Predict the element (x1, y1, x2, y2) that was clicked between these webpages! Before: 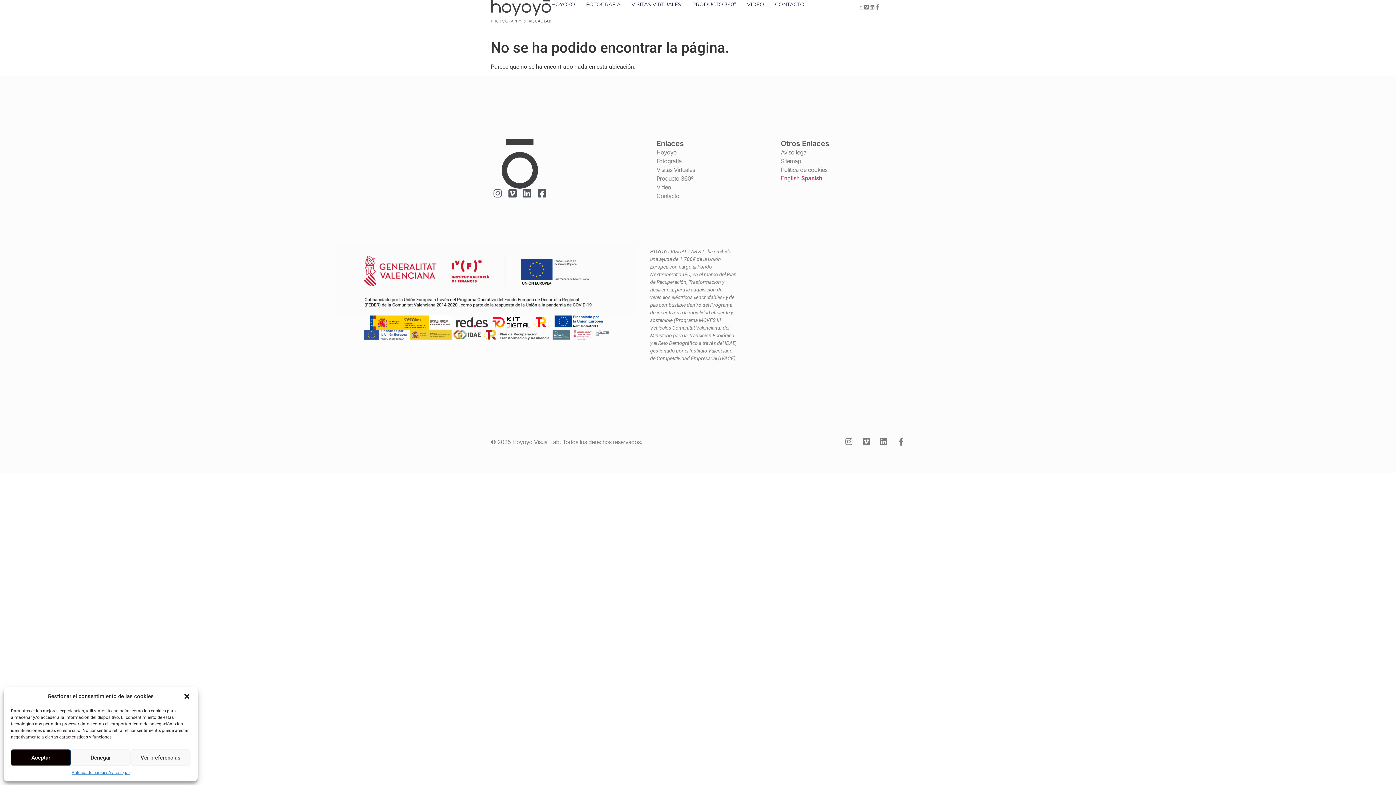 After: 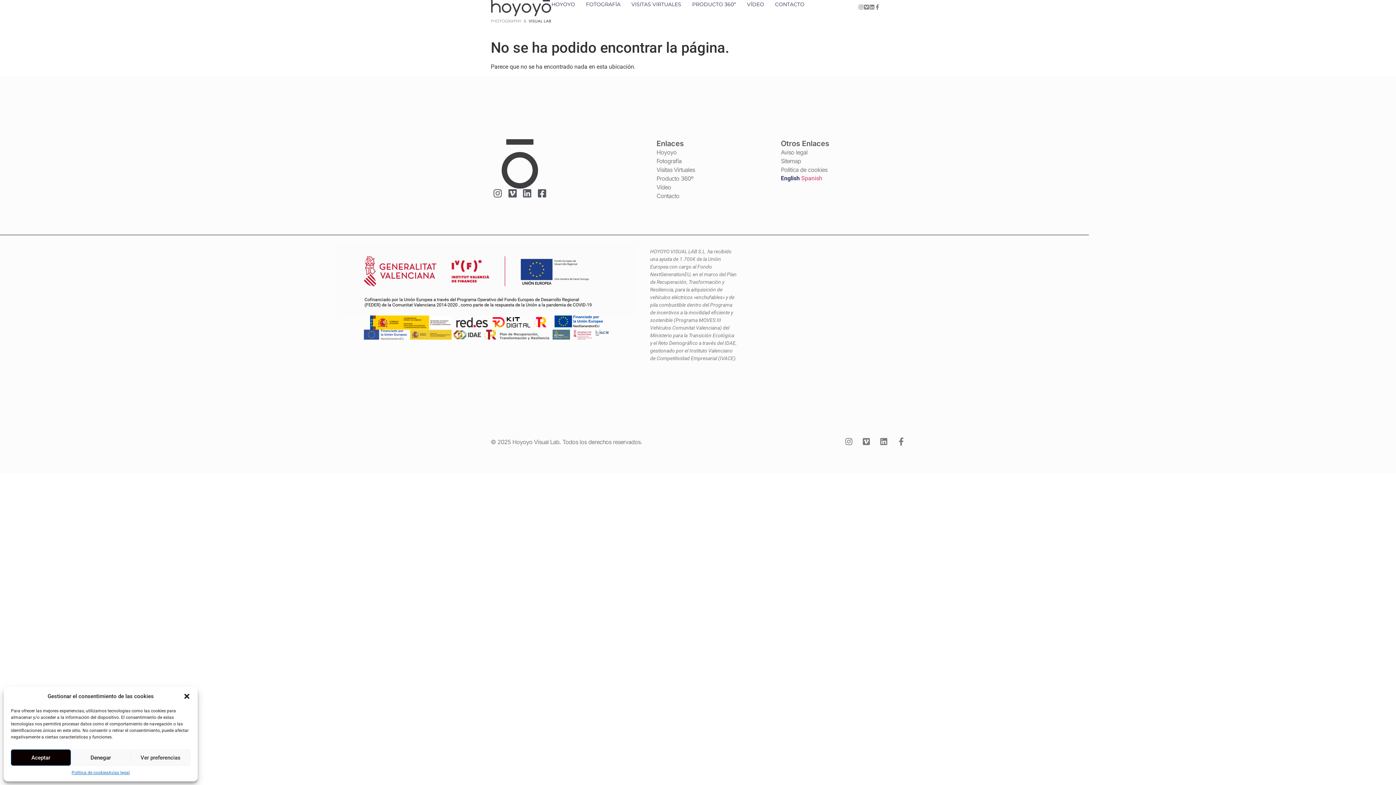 Action: label: English bbox: (781, 174, 800, 181)